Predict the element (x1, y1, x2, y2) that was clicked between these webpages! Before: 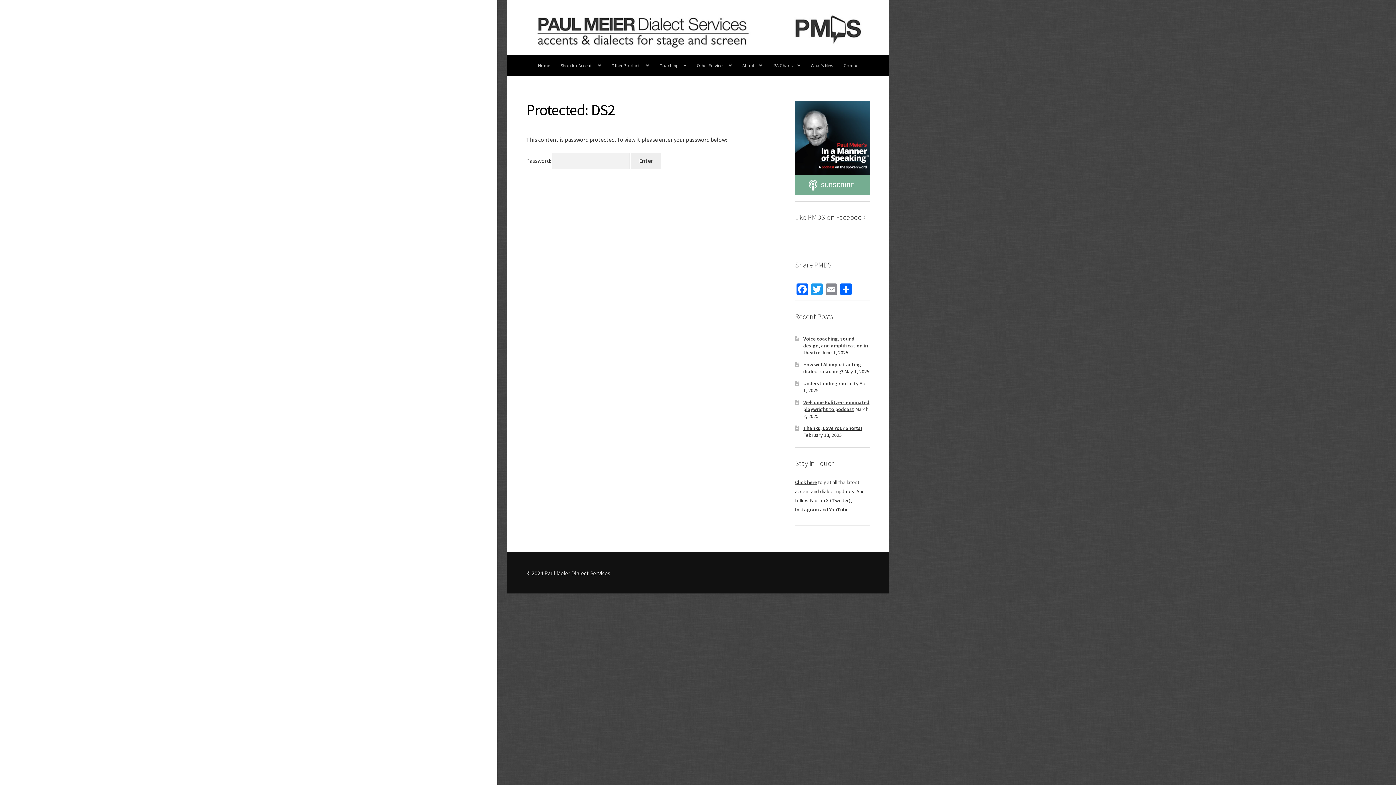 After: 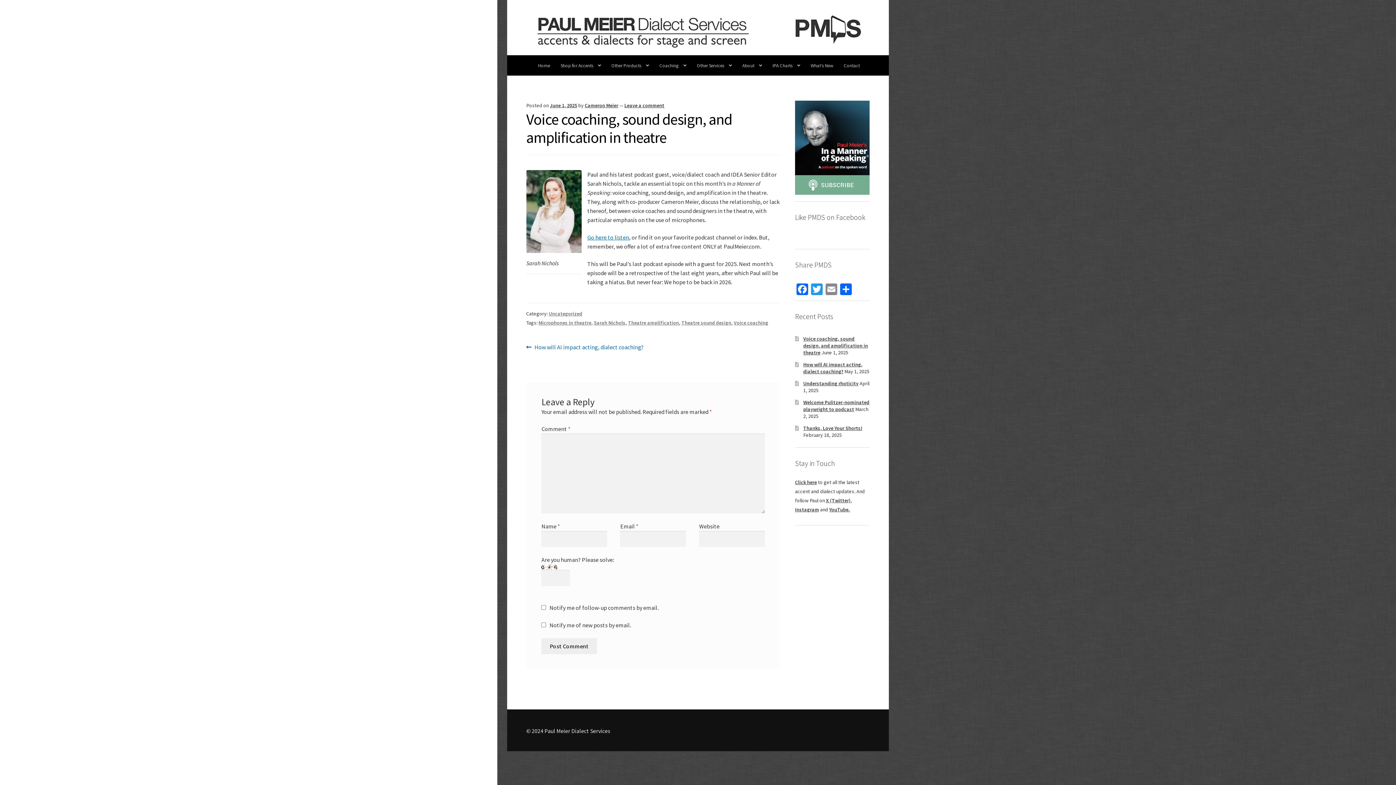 Action: bbox: (803, 335, 868, 355) label: Voice coaching, sound design, and amplification in theatre